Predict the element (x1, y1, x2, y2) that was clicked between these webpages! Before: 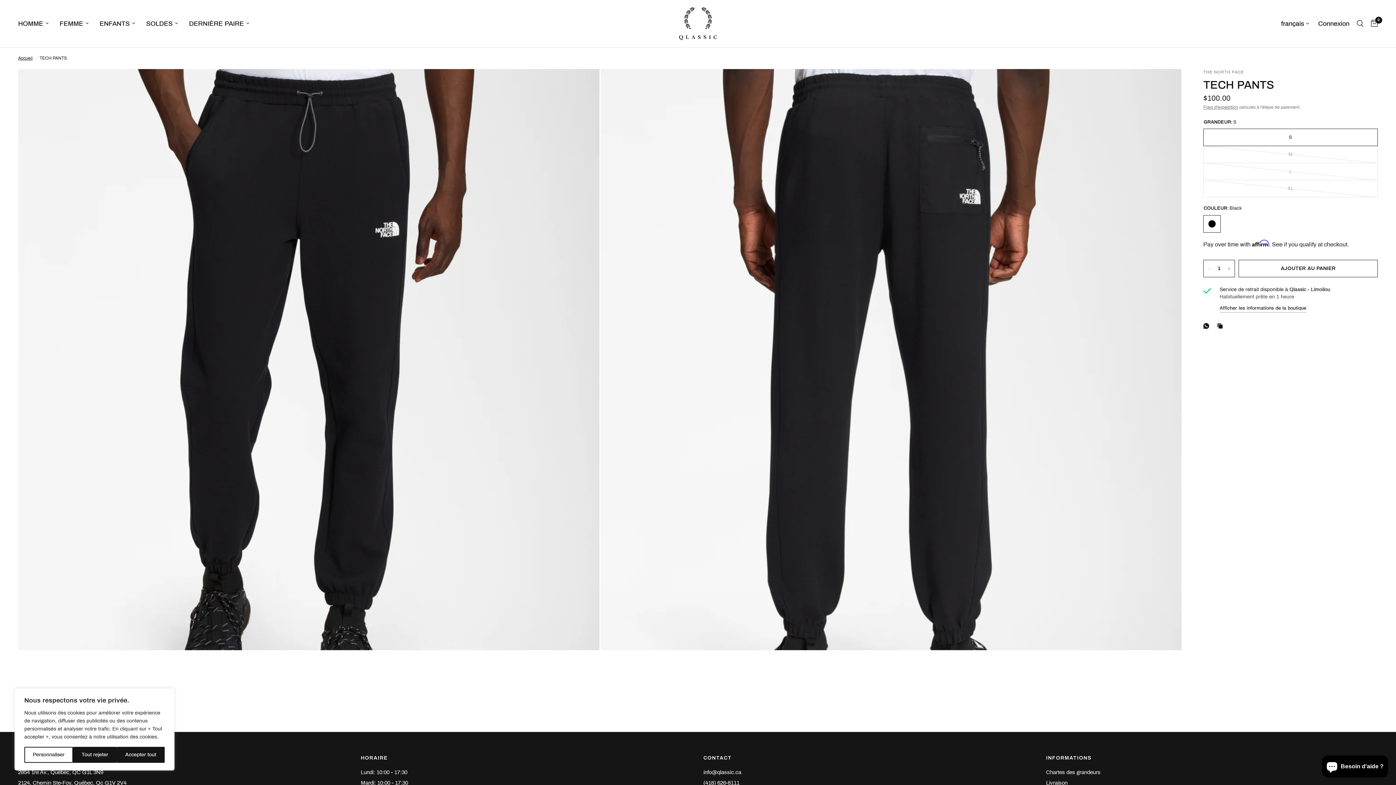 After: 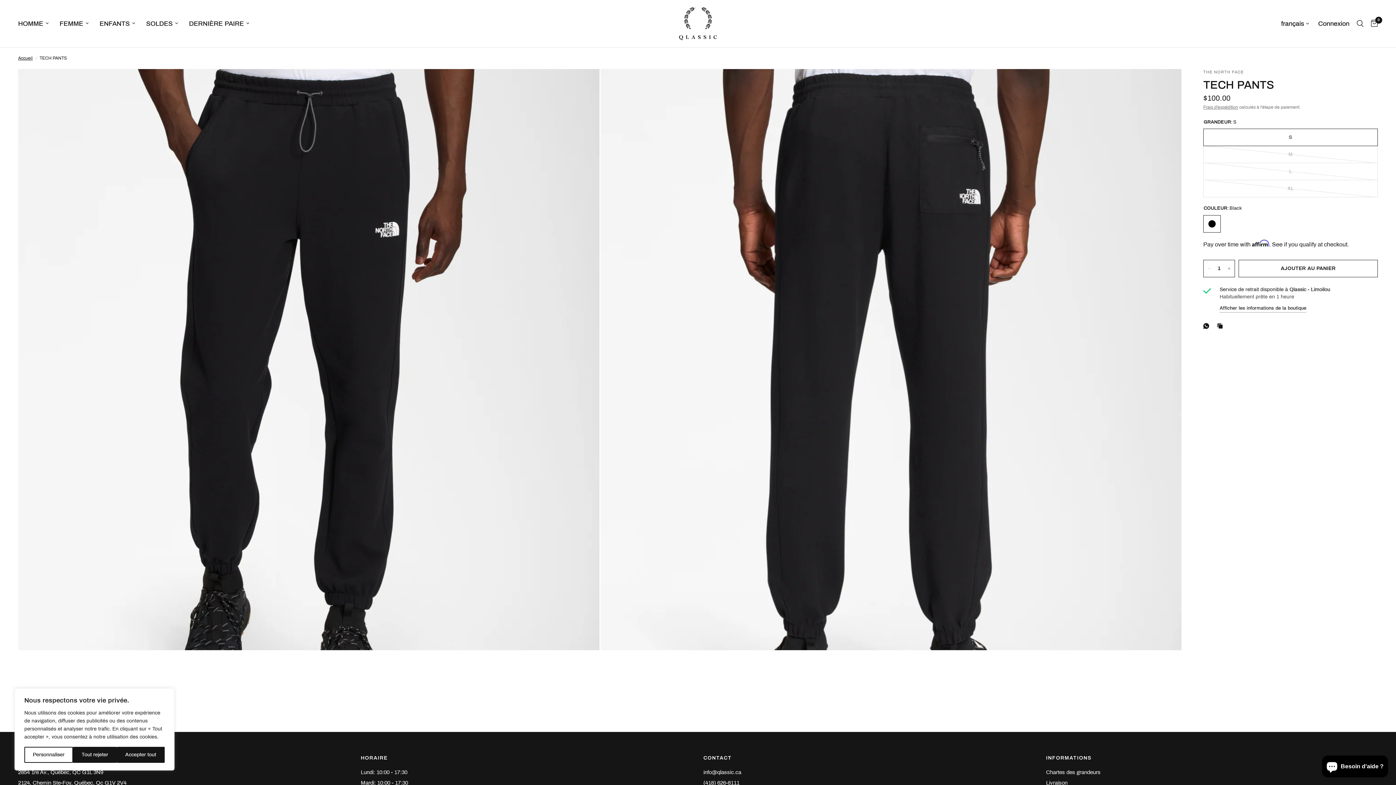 Action: label: 2854 1re Av., Québec, QC G1L 3N9 bbox: (18, 769, 103, 775)